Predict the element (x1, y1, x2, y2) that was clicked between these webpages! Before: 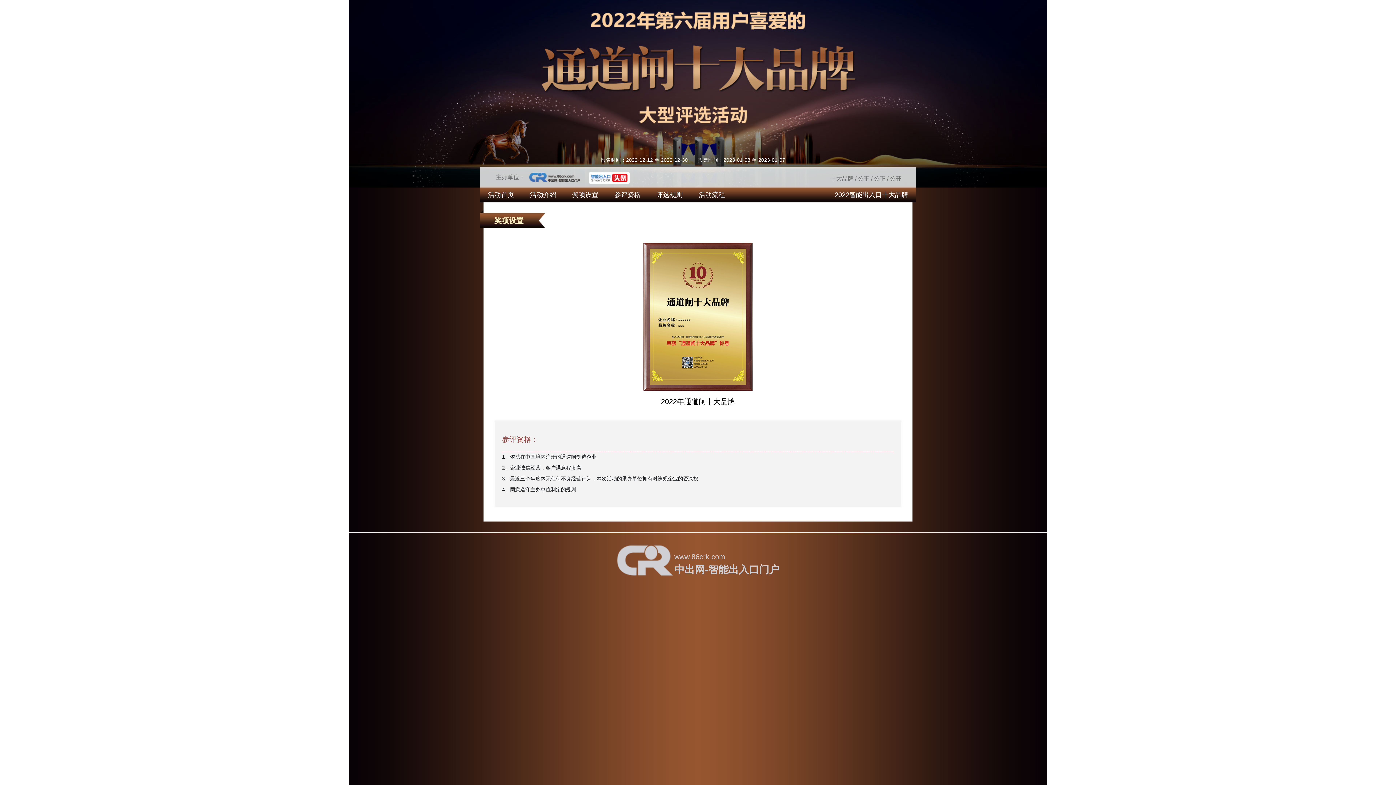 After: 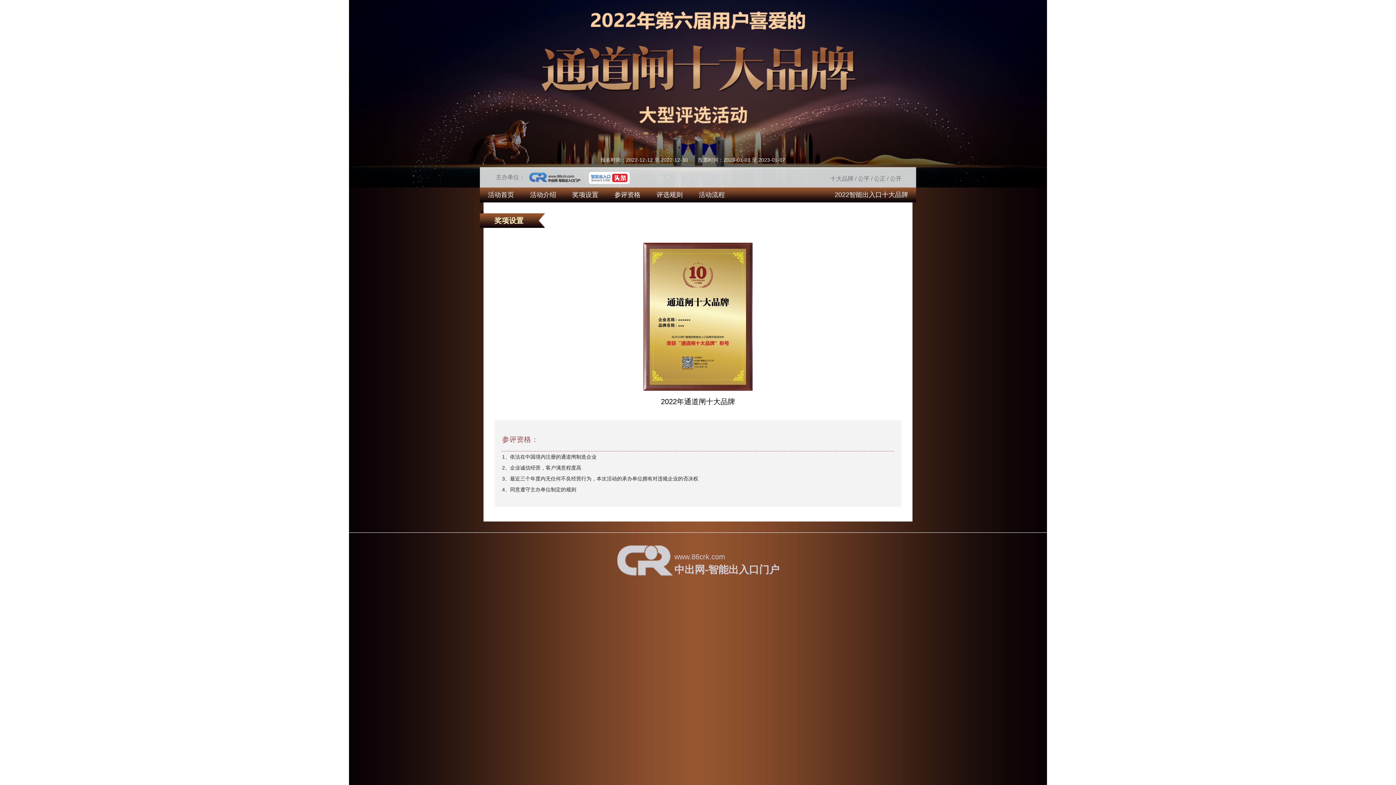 Action: label: 奖项设置 bbox: (572, 191, 598, 198)